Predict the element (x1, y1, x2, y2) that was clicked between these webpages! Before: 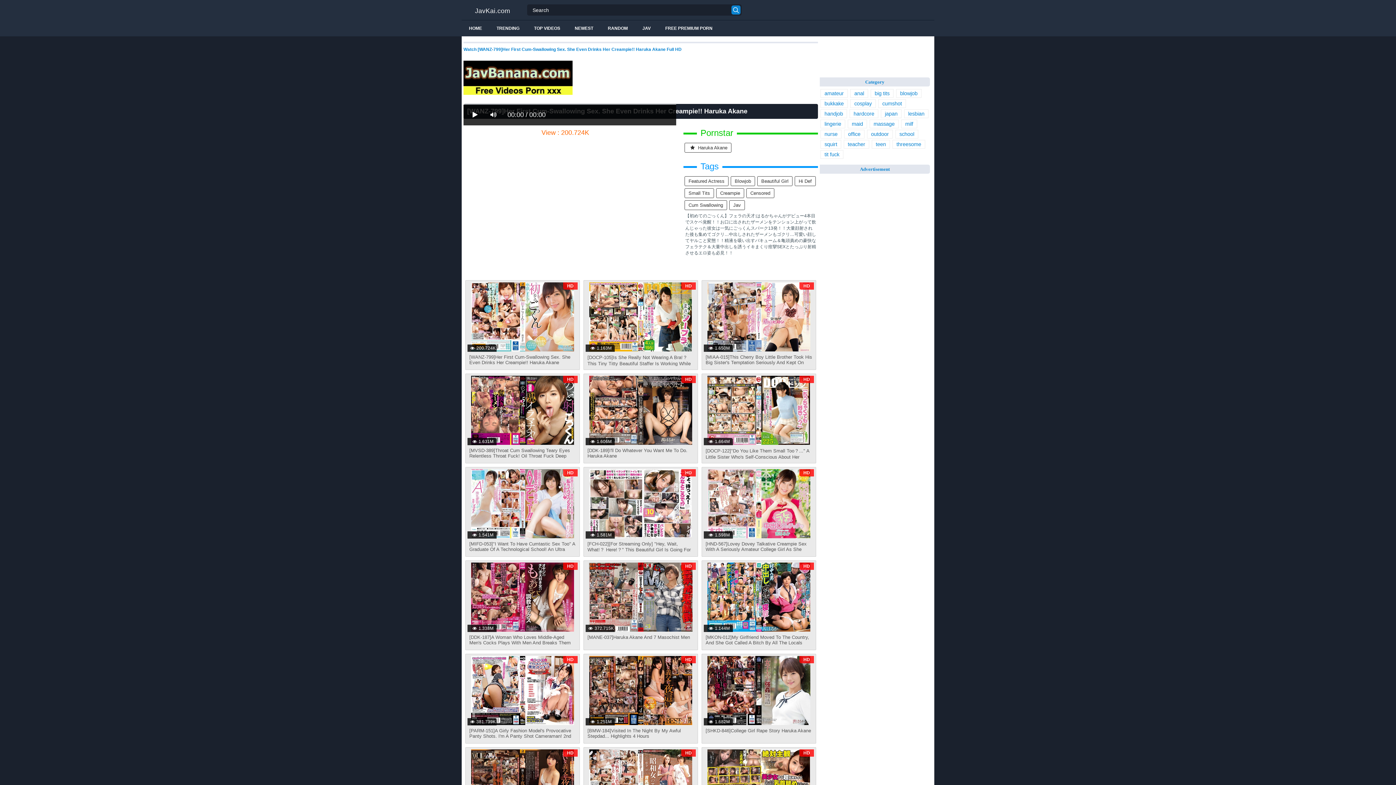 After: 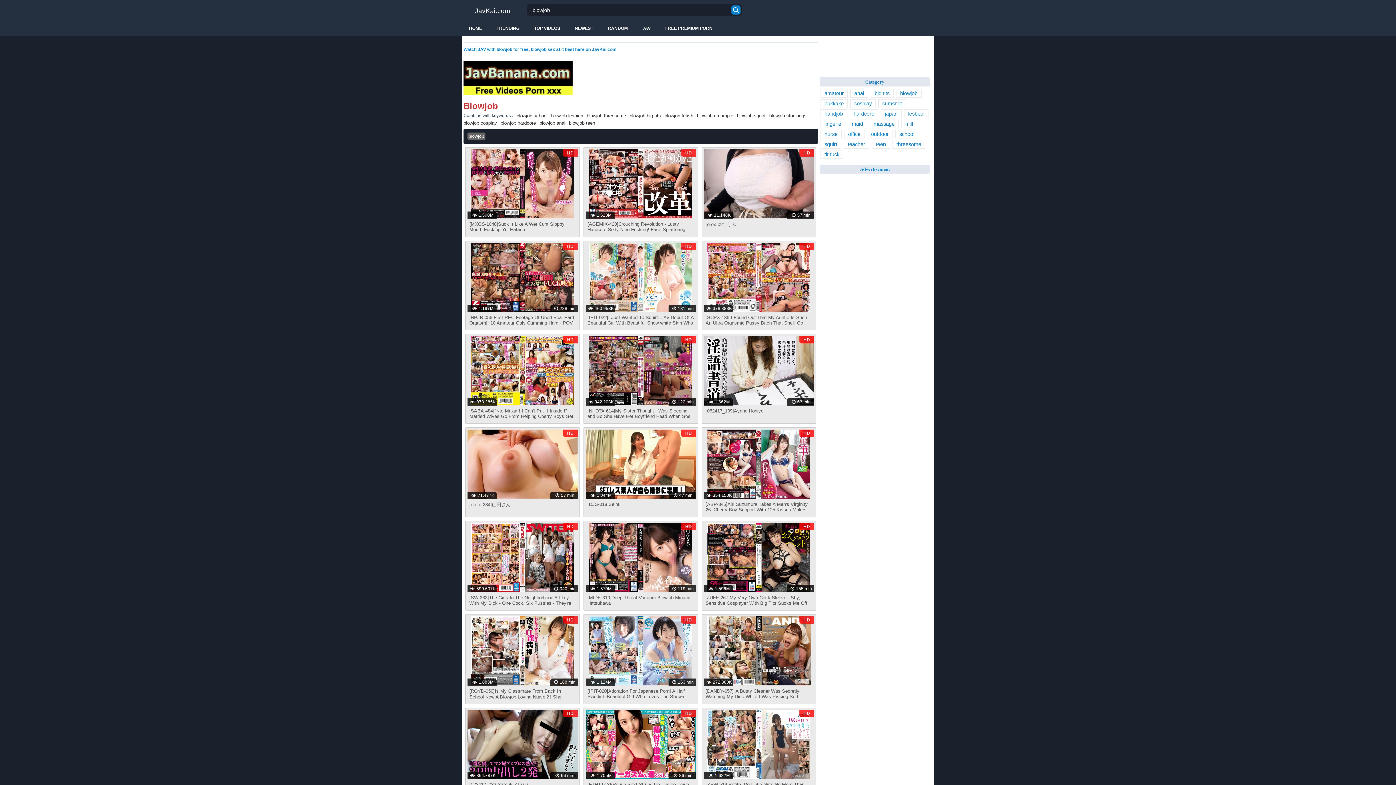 Action: bbox: (730, 176, 755, 186) label: Blowjob